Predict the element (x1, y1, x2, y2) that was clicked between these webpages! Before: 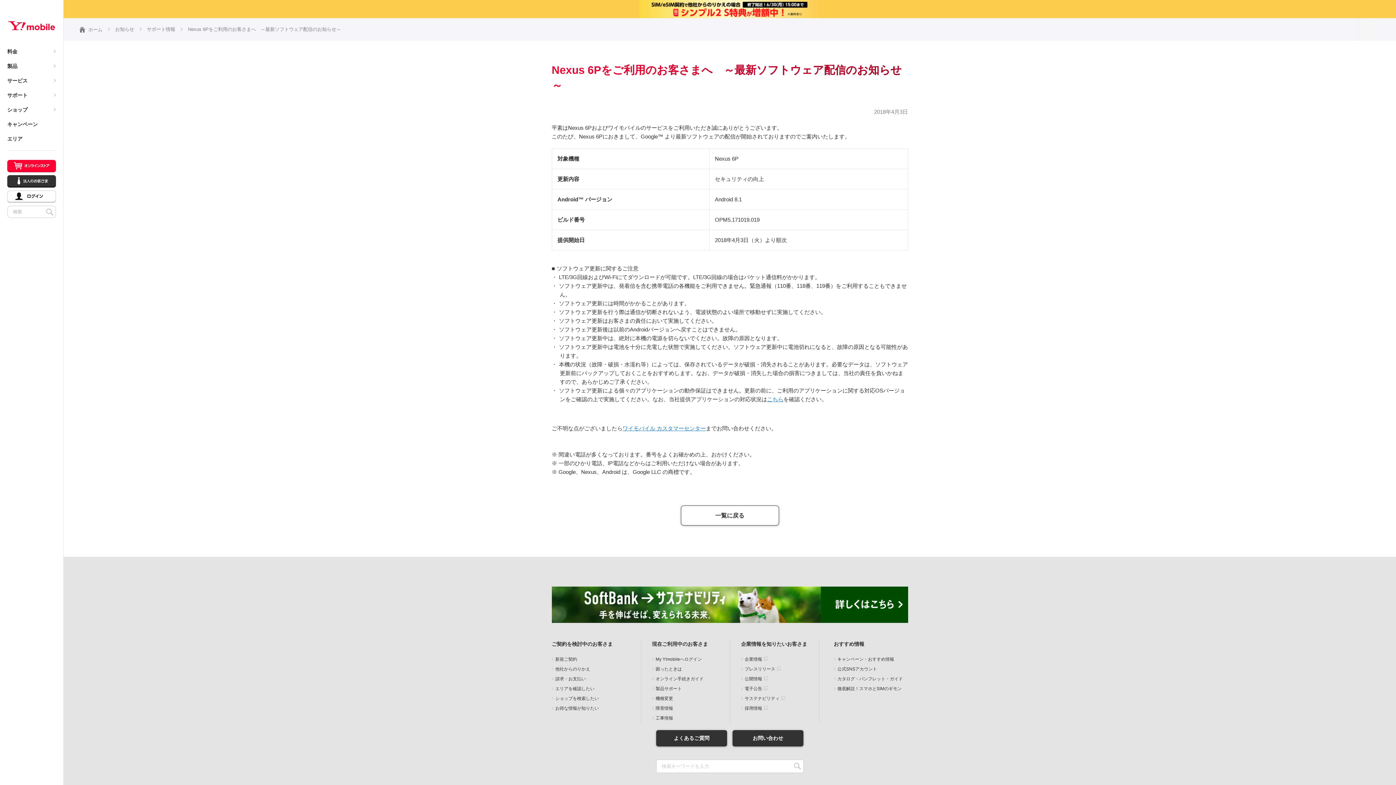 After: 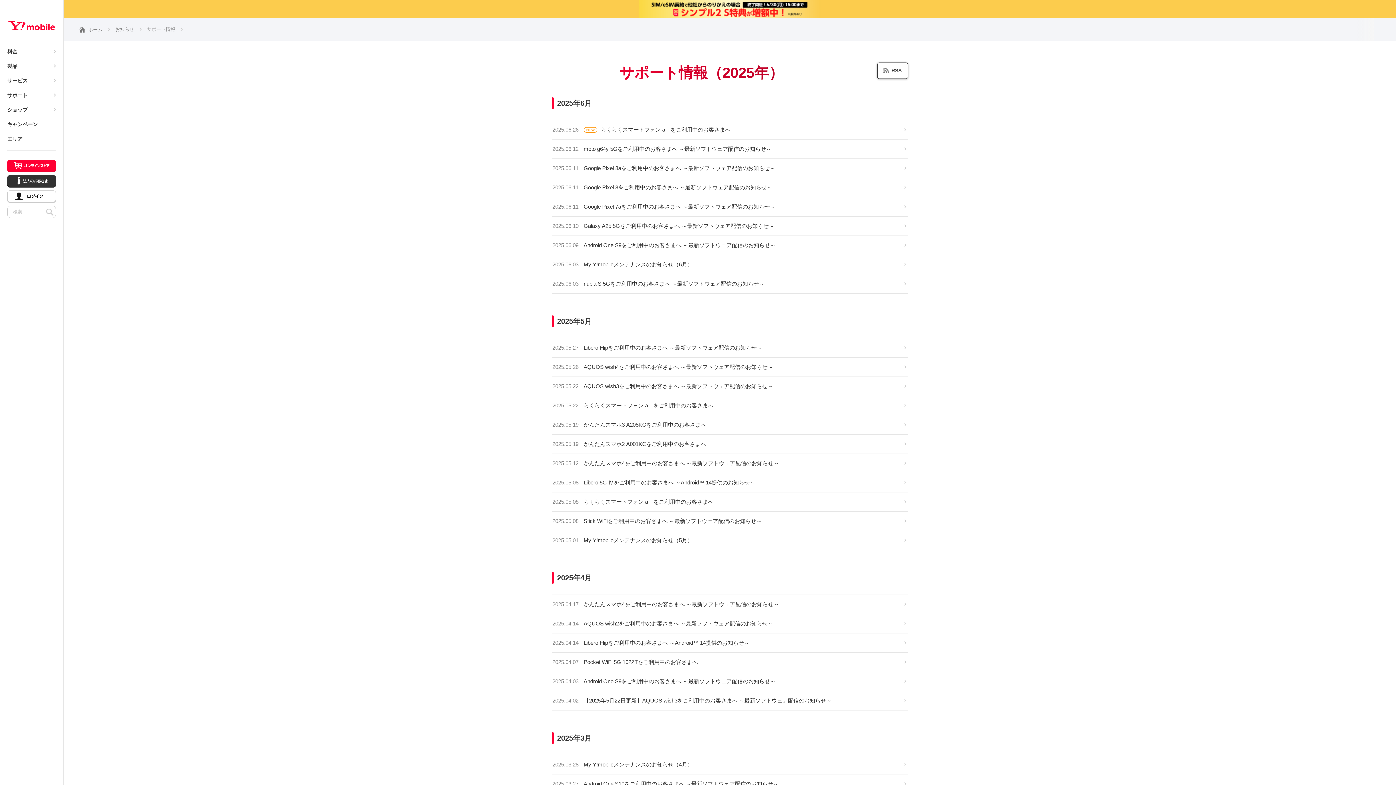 Action: label: 一覧に戻る bbox: (680, 505, 779, 525)